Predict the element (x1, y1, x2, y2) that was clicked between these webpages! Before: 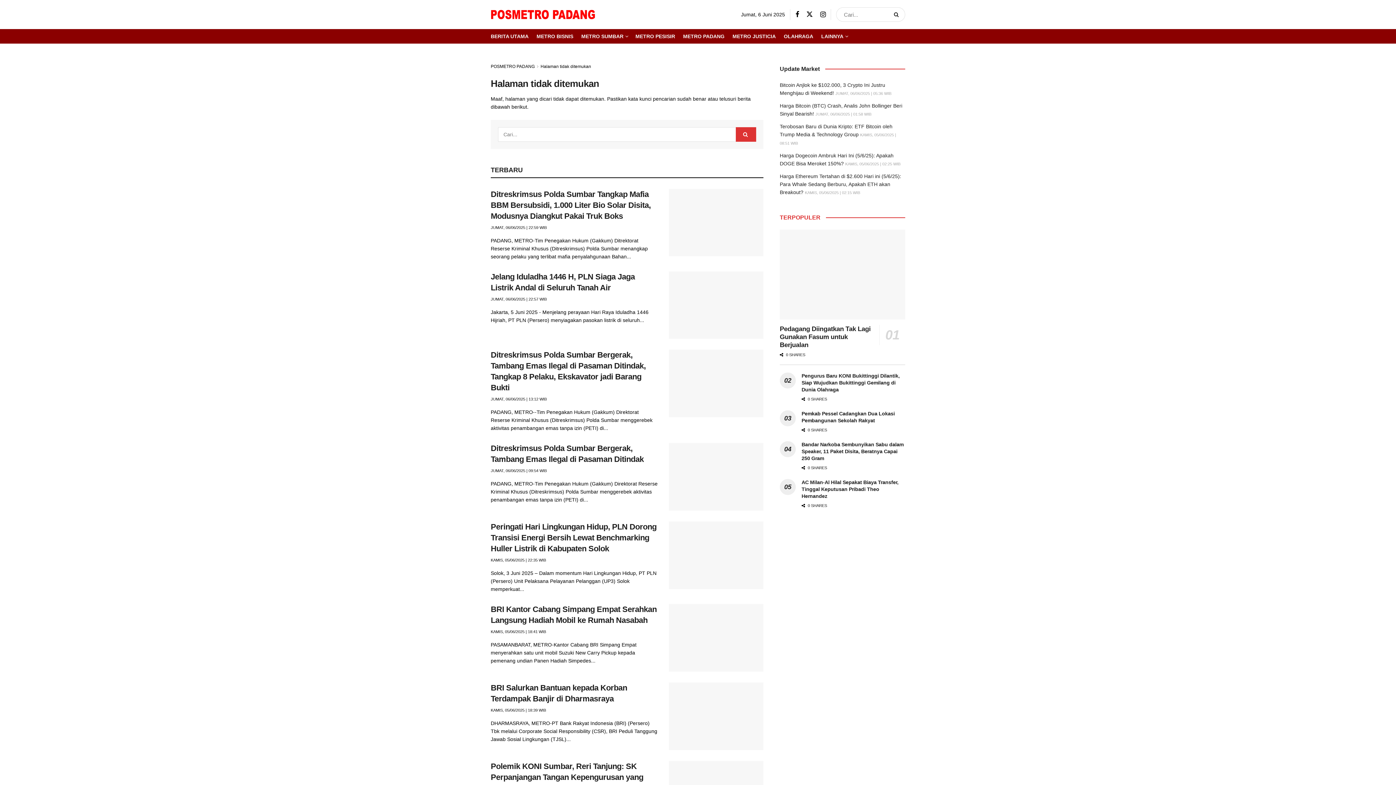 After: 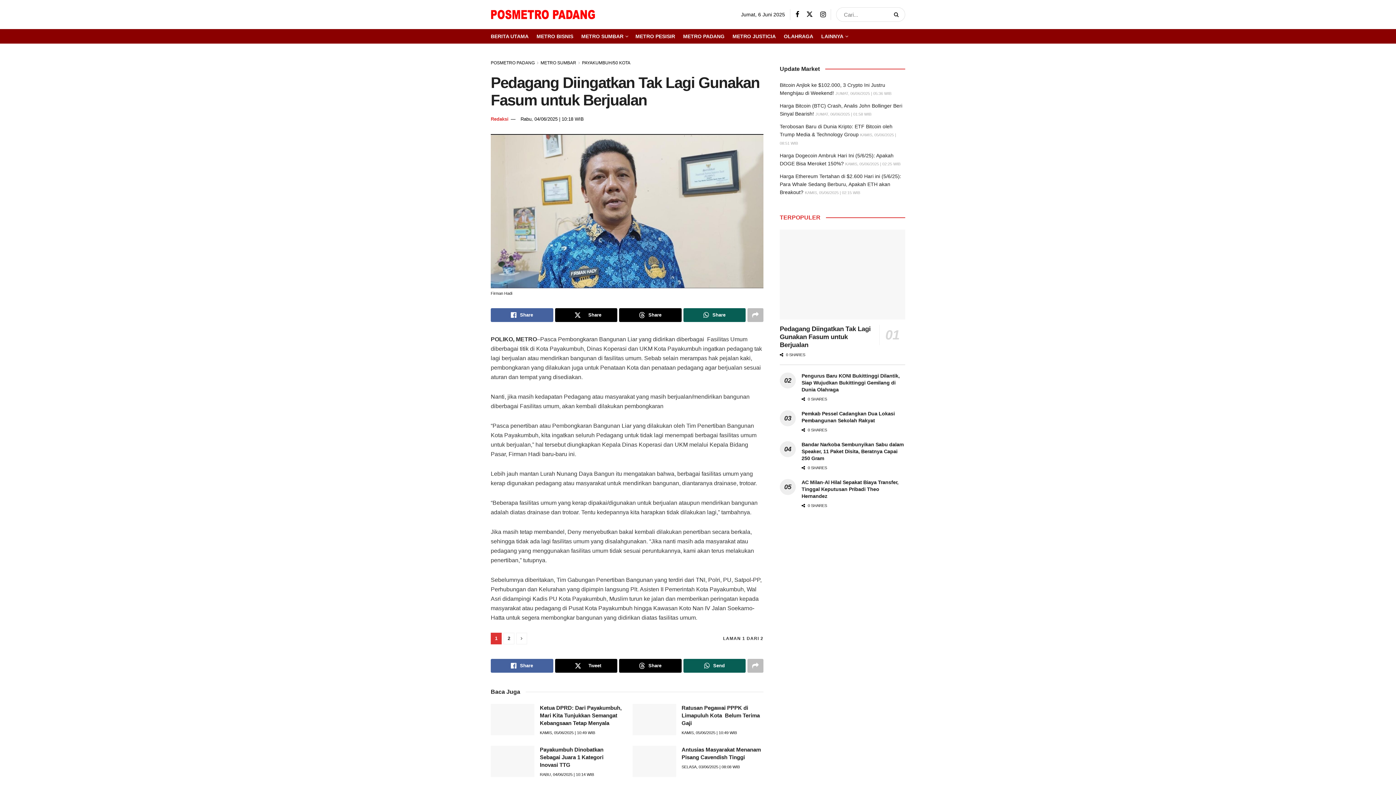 Action: bbox: (780, 229, 905, 319) label: Read article: Pedagang Diingatkan Tak Lagi Gunakan Fasum untuk Berjualan